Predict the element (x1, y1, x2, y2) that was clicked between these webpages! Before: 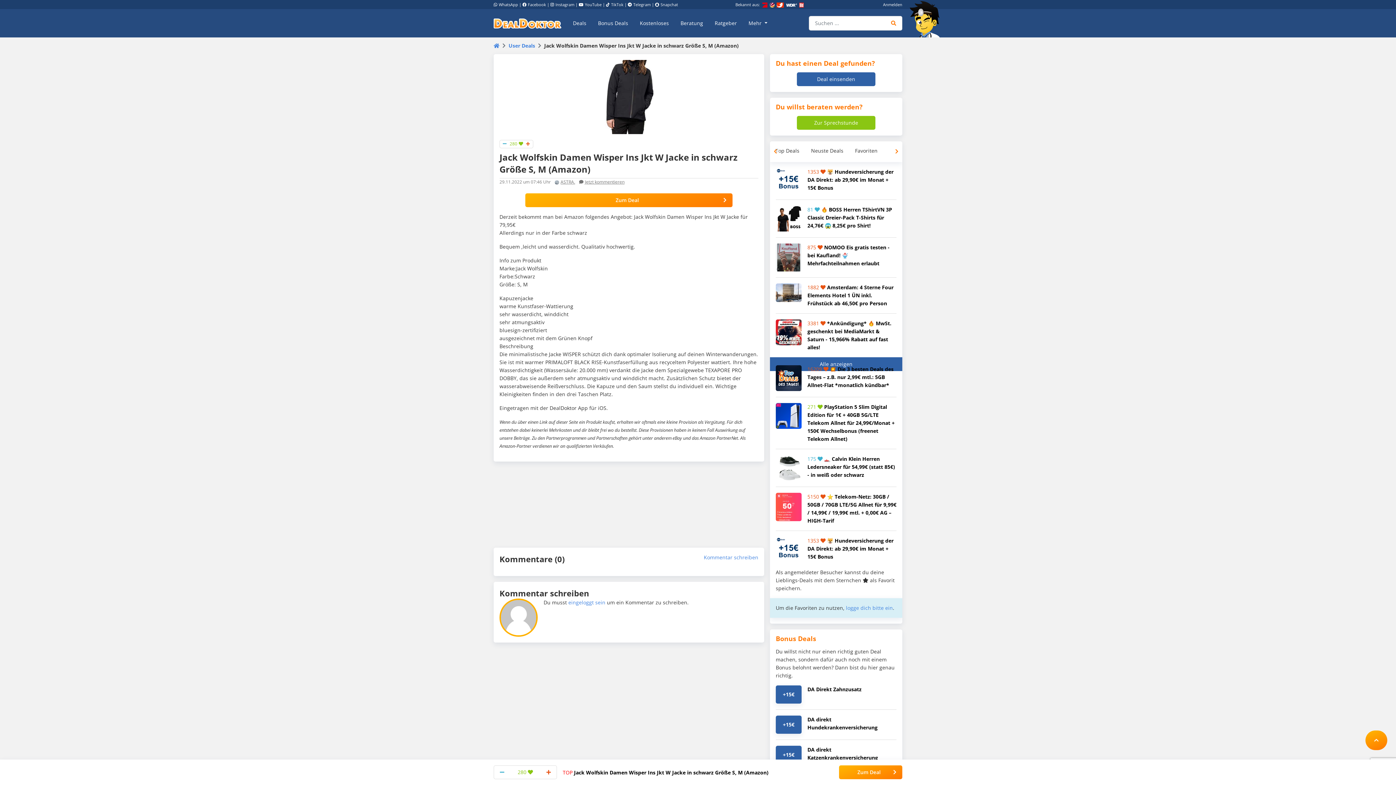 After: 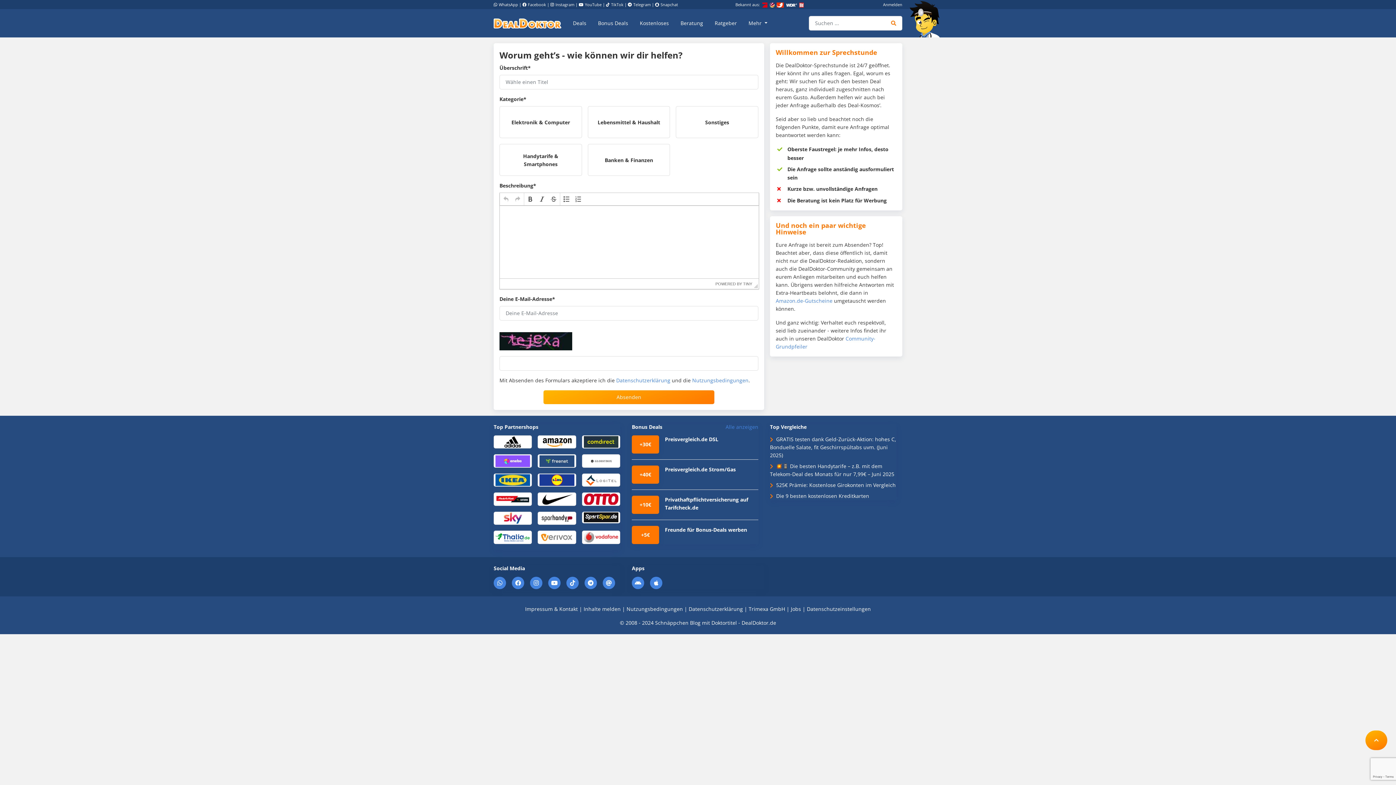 Action: bbox: (797, 116, 875, 129) label: Zur Sprechstunde